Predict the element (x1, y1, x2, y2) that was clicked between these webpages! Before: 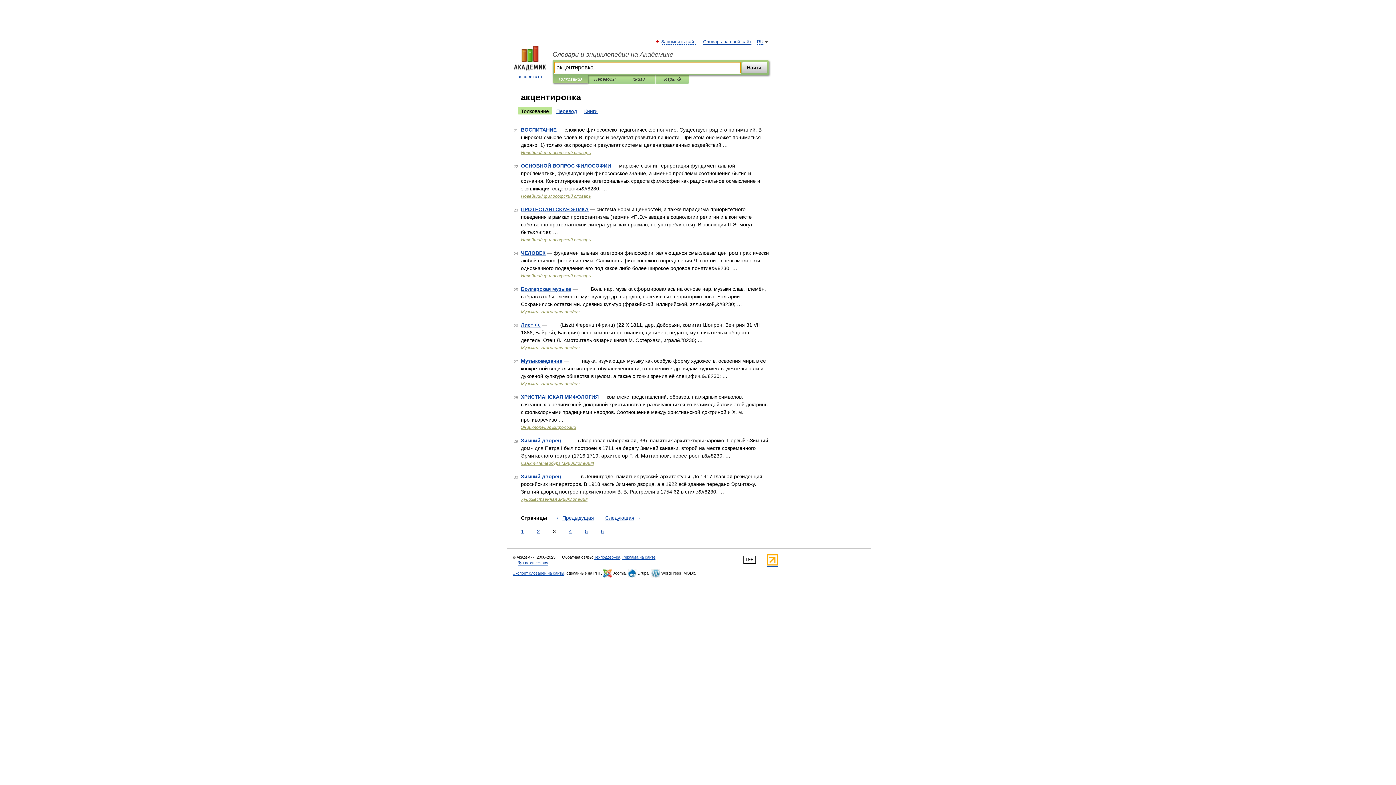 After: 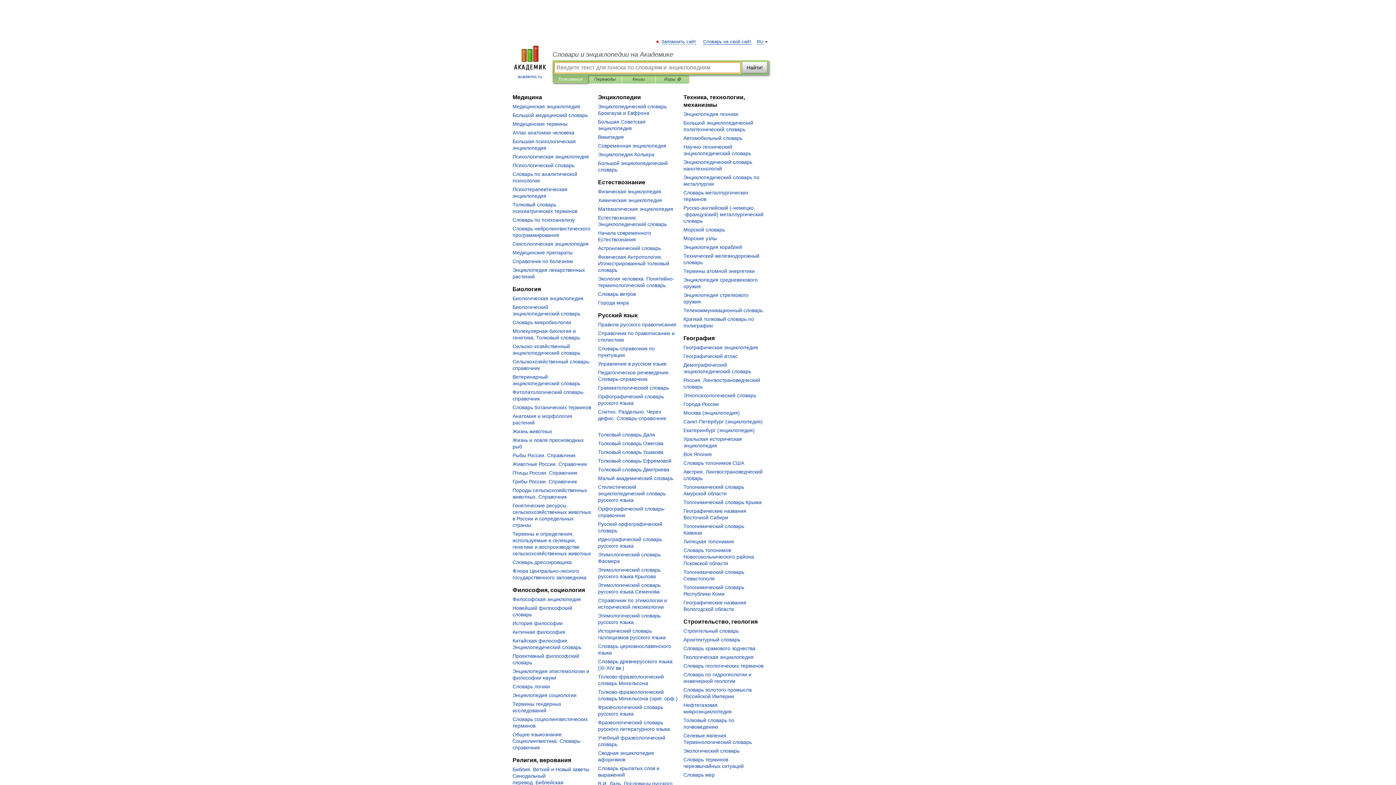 Action: label: Словари и энциклопедии на Академике bbox: (552, 50, 769, 58)